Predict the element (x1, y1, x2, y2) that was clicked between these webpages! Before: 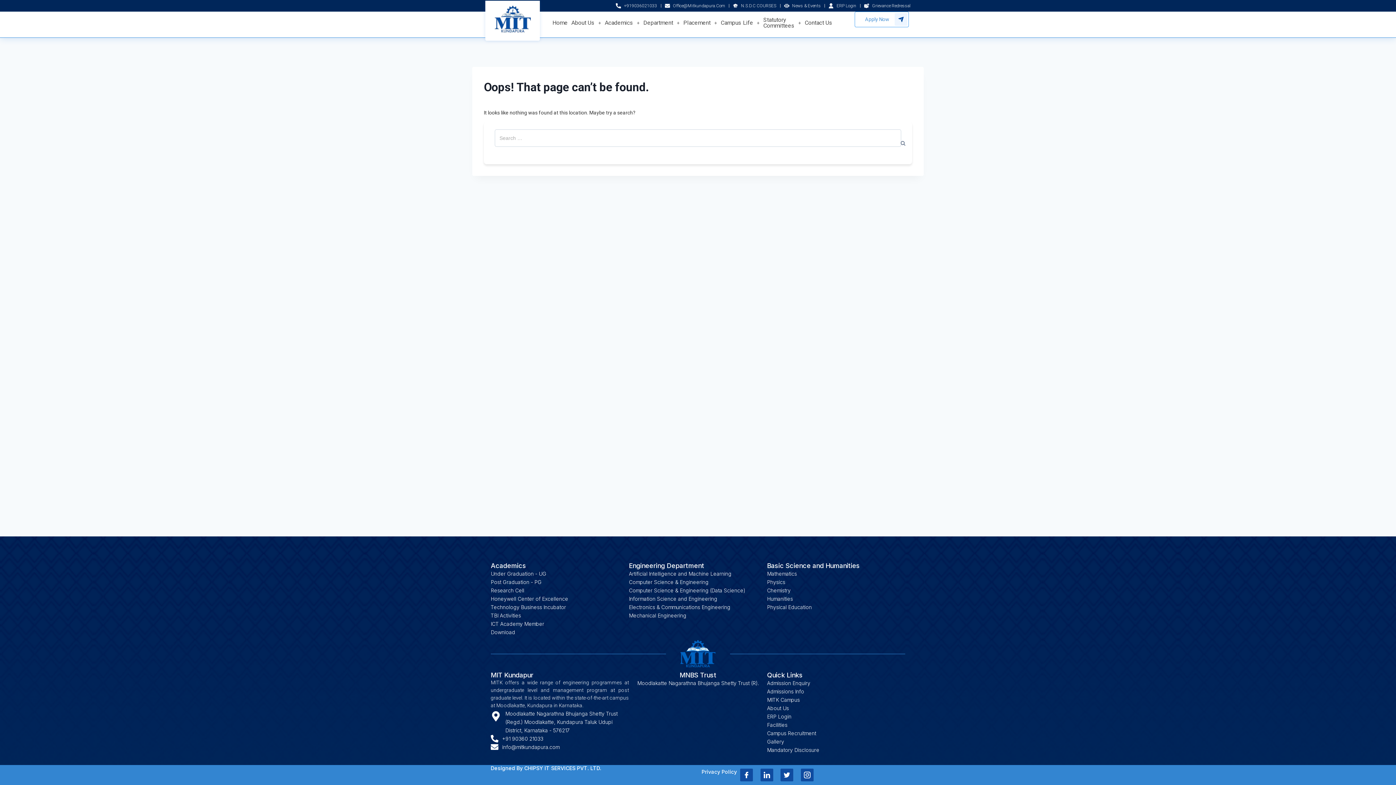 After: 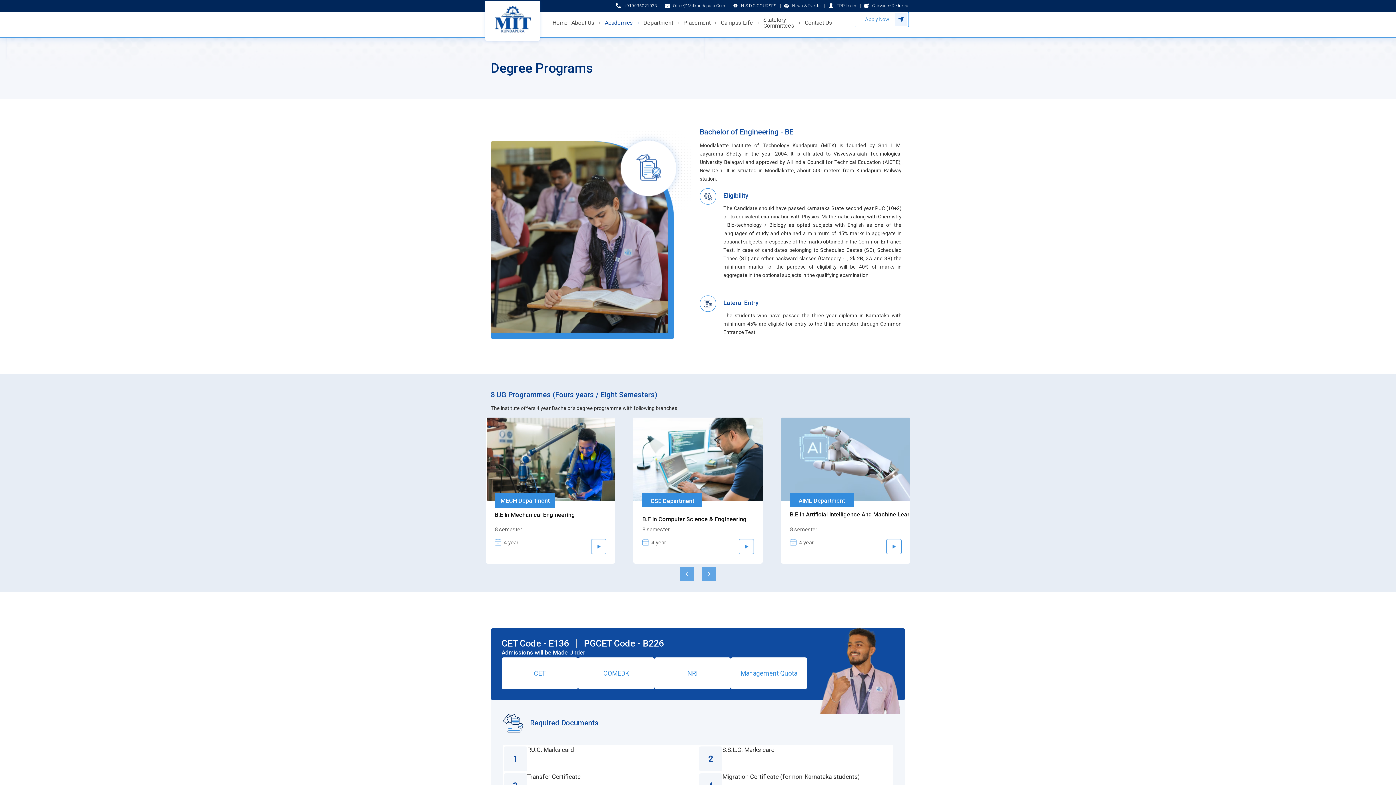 Action: bbox: (767, 687, 905, 696) label: Admissions Info